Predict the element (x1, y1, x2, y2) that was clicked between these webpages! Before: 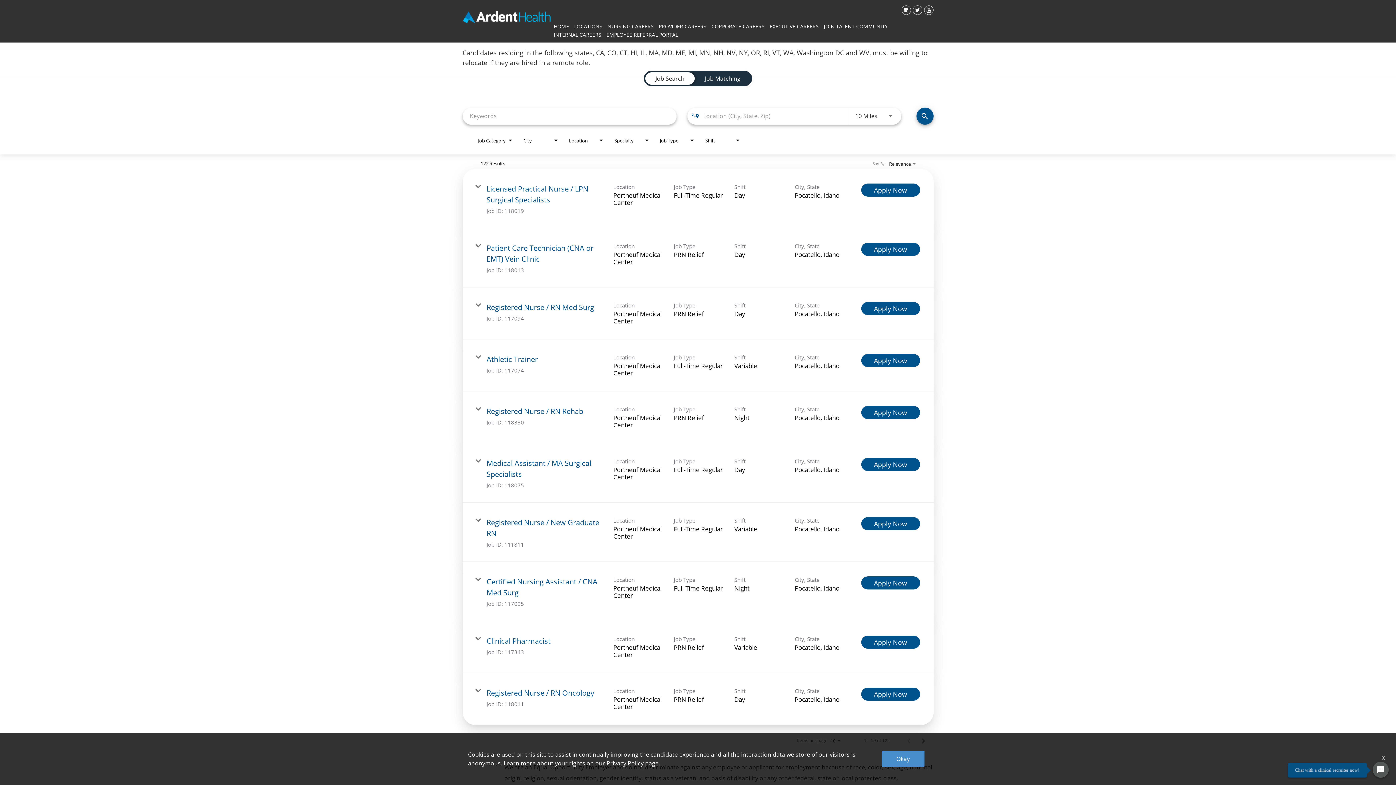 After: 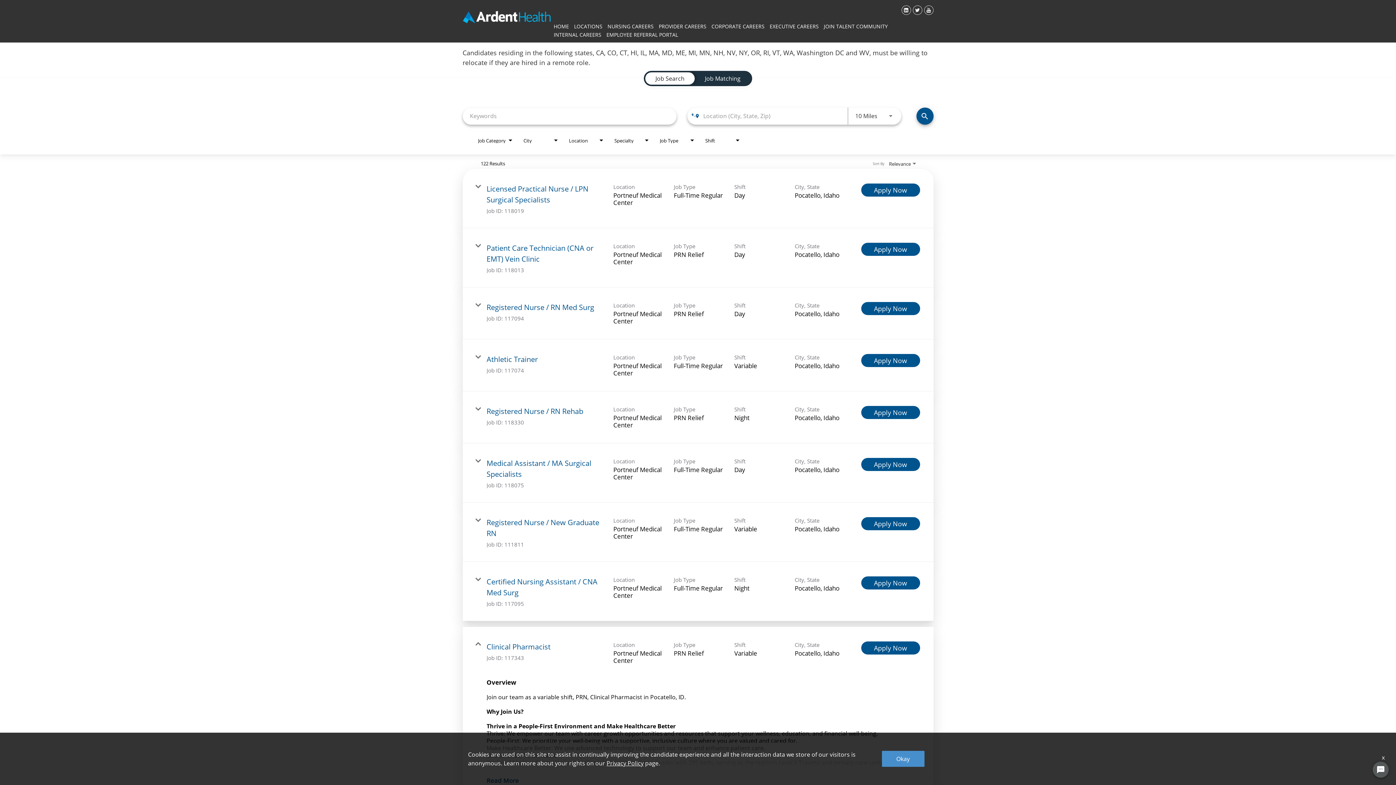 Action: label: Clinical Pharmacist

Job ID: 117343

Location
Portneuf Medical Center

Job Type
PRN Relief

Shift
Variable

City, State
Pocatello, Idaho

Apply Now bbox: (462, 621, 933, 673)